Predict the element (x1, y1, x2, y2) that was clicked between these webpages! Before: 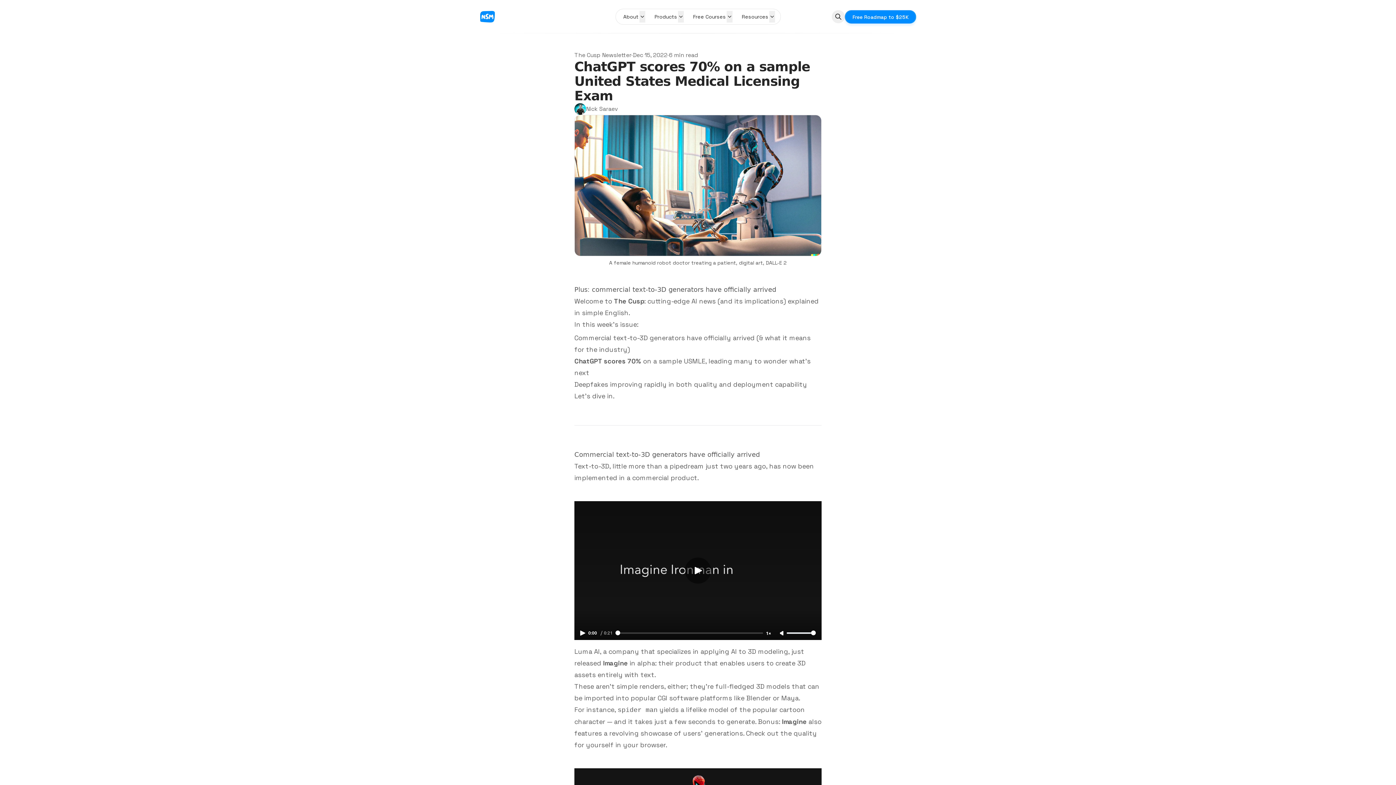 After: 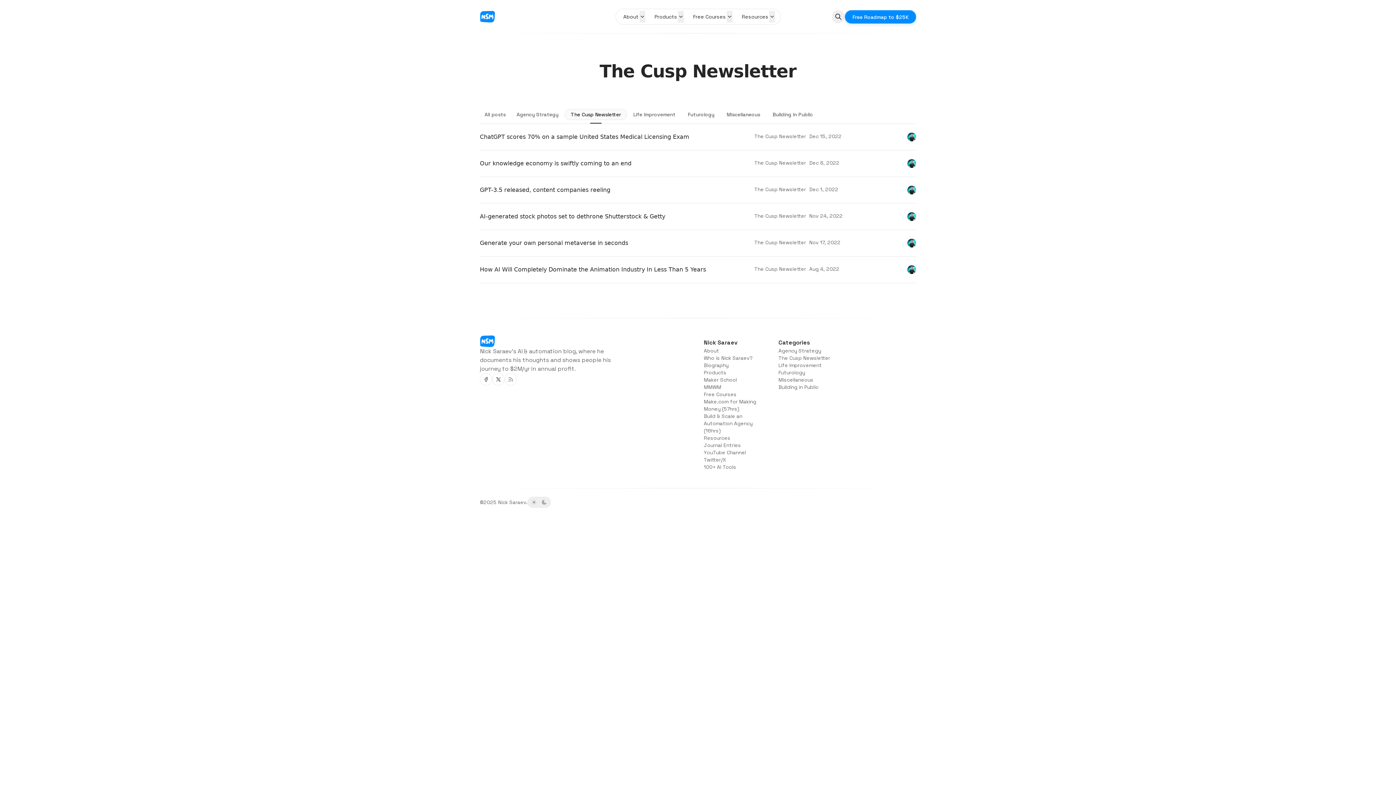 Action: label: The Cusp Newsletter bbox: (574, 50, 631, 59)